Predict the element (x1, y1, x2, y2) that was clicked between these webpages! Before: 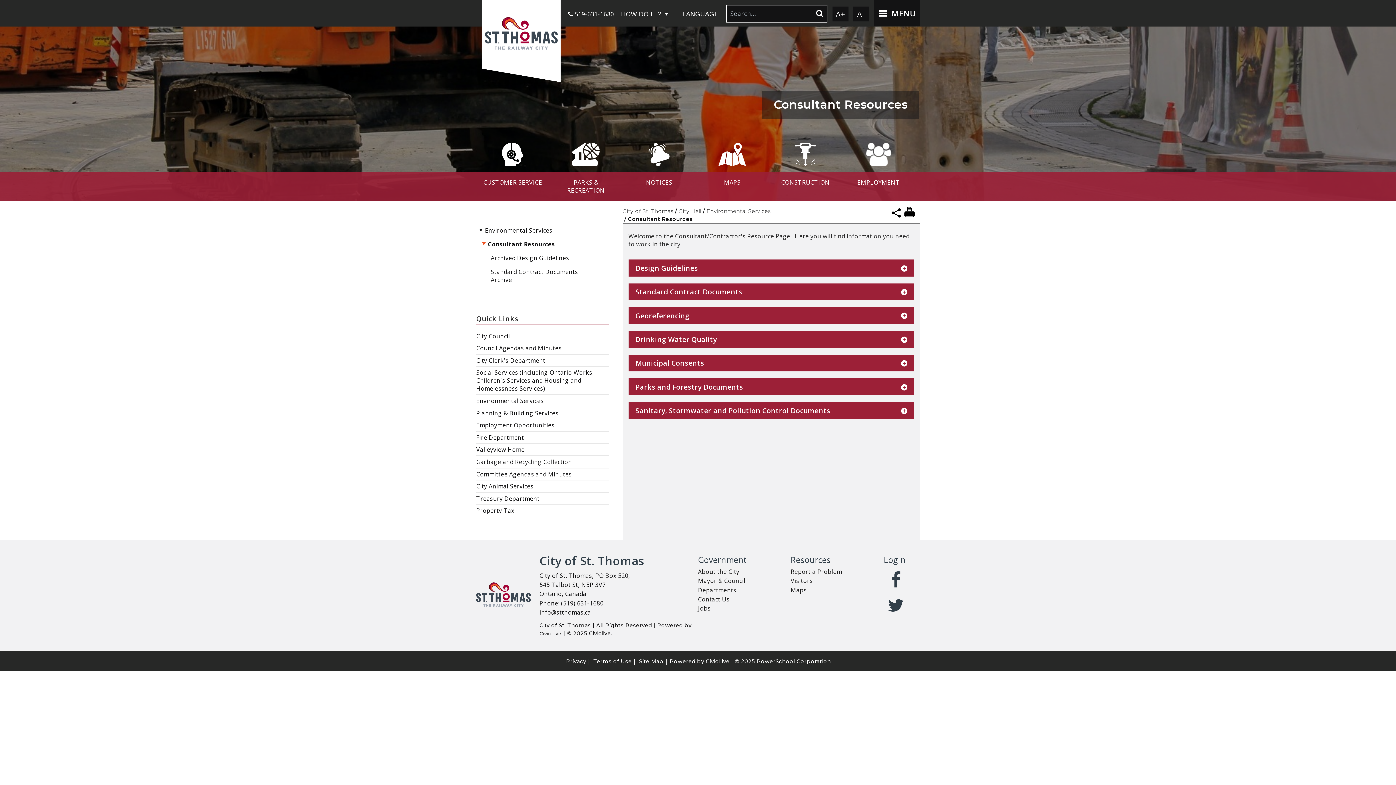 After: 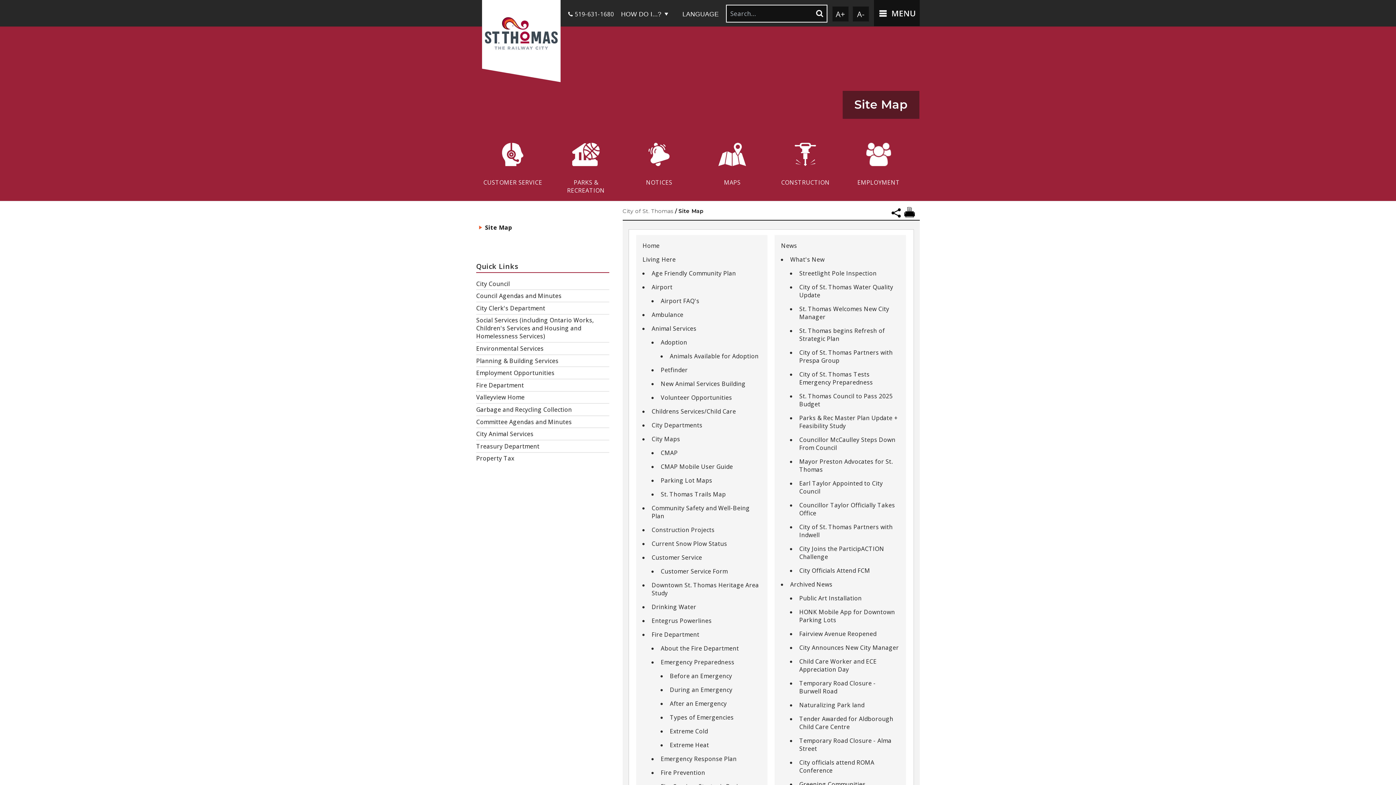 Action: label: Site Map bbox: (638, 658, 664, 665)